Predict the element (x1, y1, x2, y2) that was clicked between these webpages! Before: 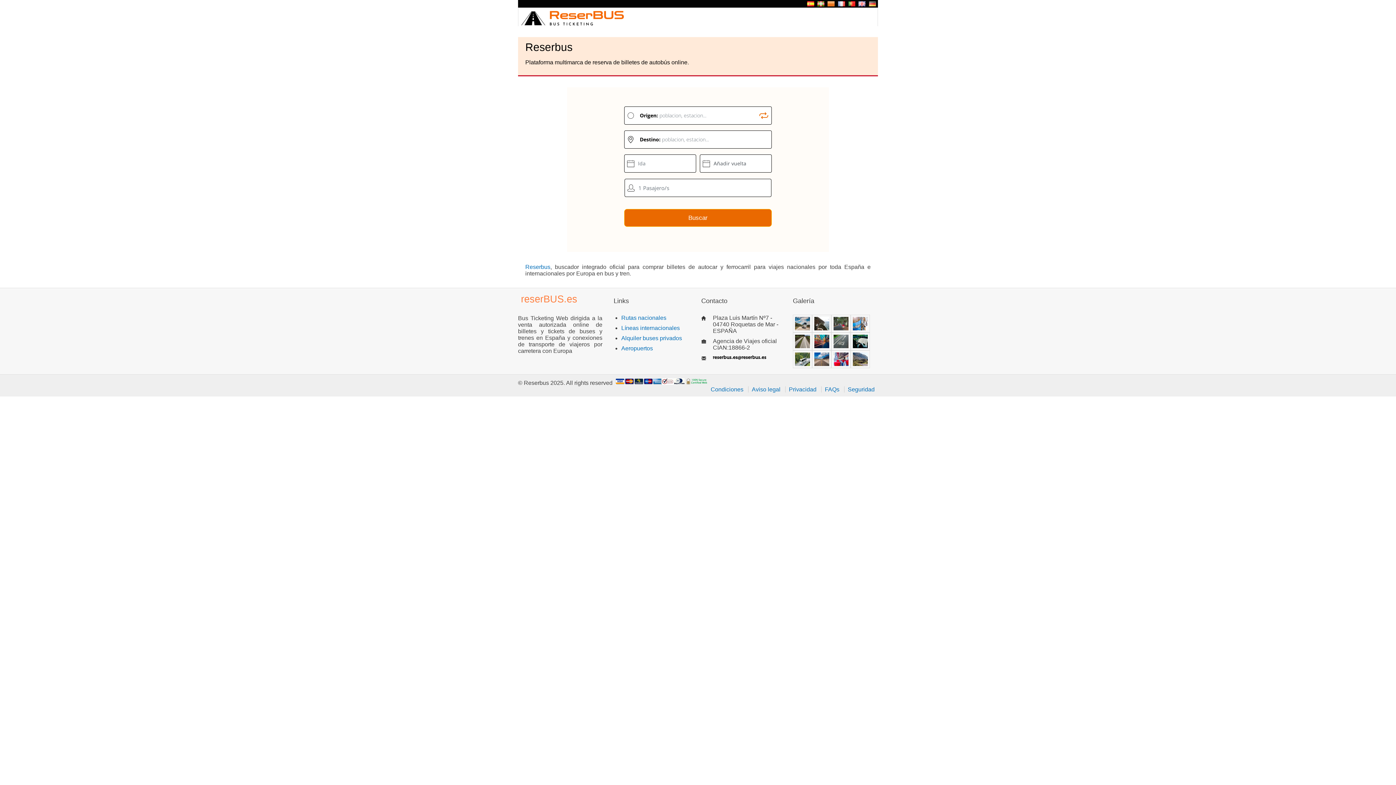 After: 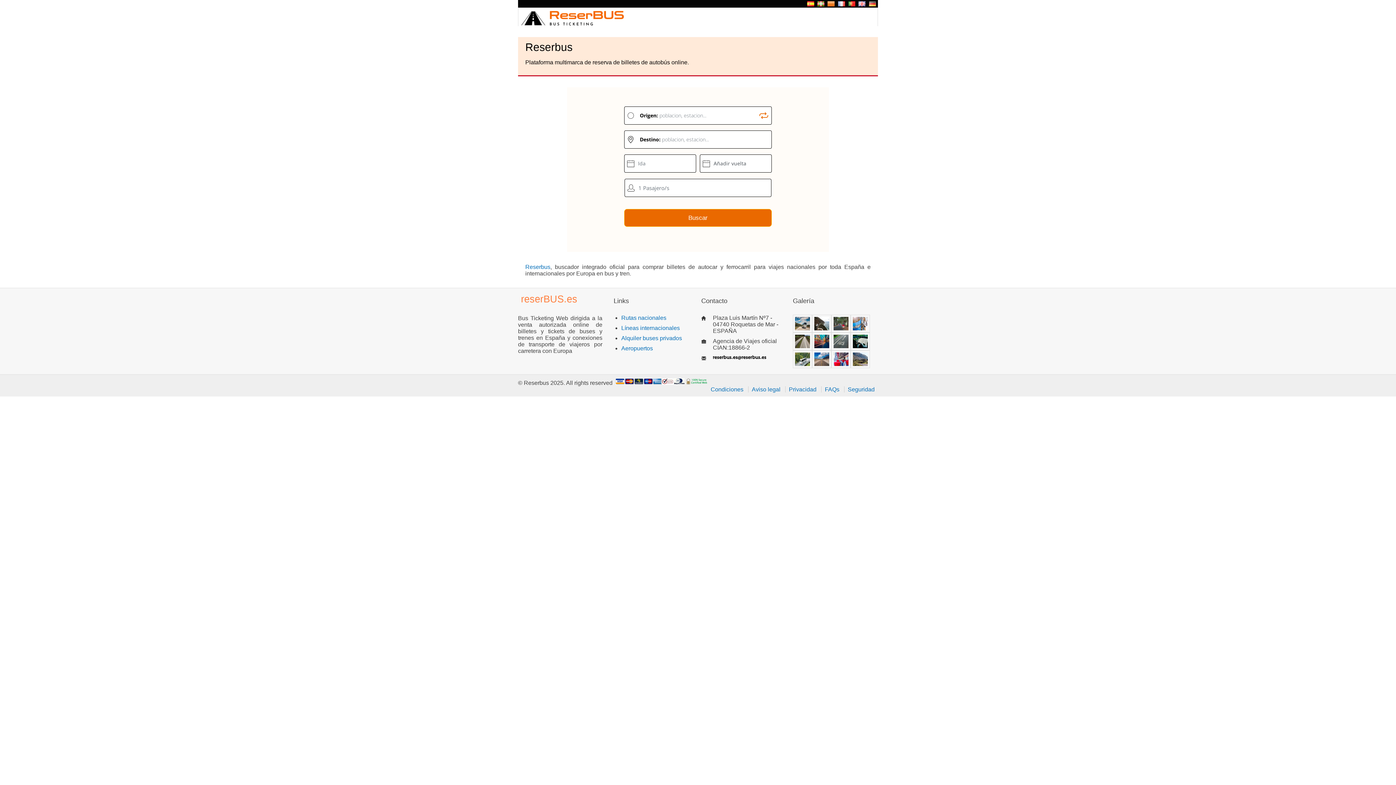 Action: bbox: (831, 314, 850, 332)